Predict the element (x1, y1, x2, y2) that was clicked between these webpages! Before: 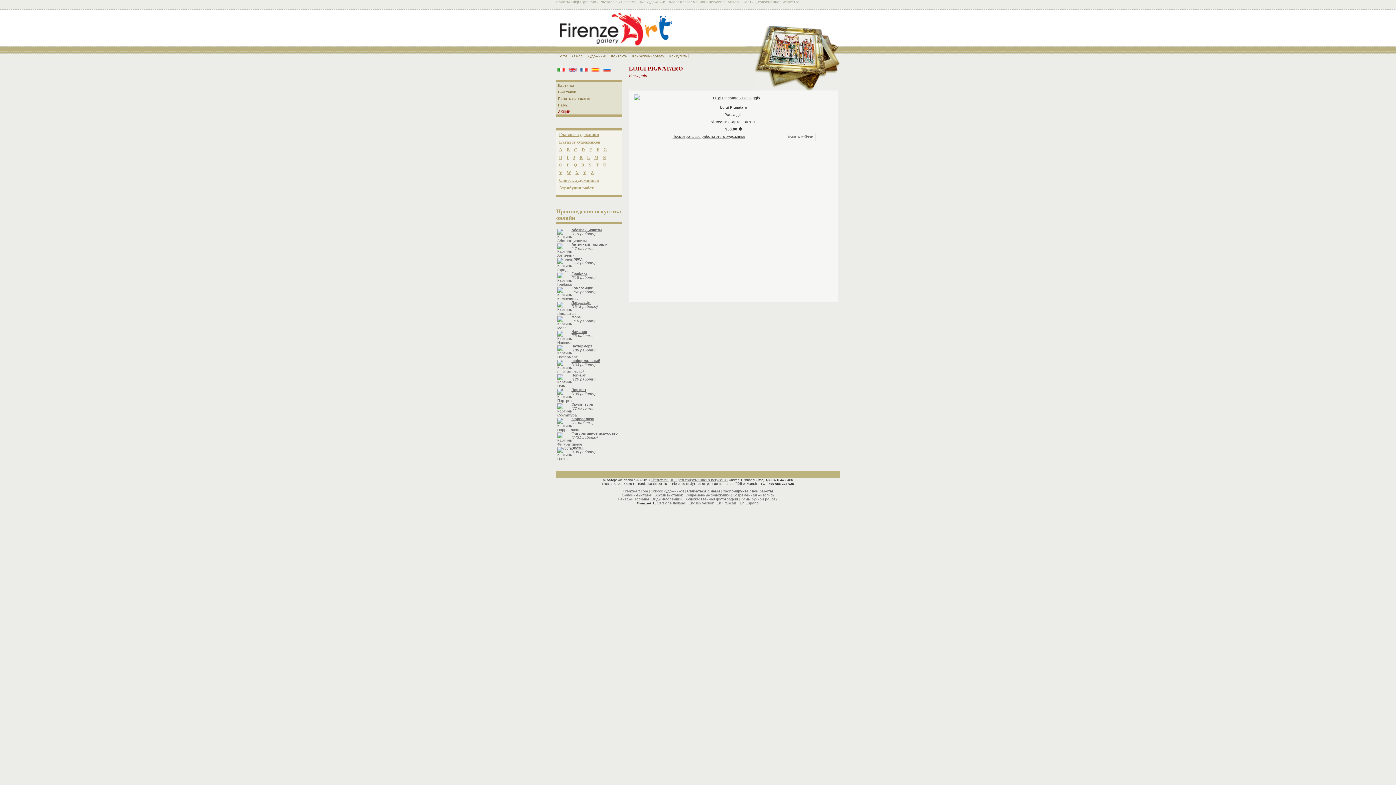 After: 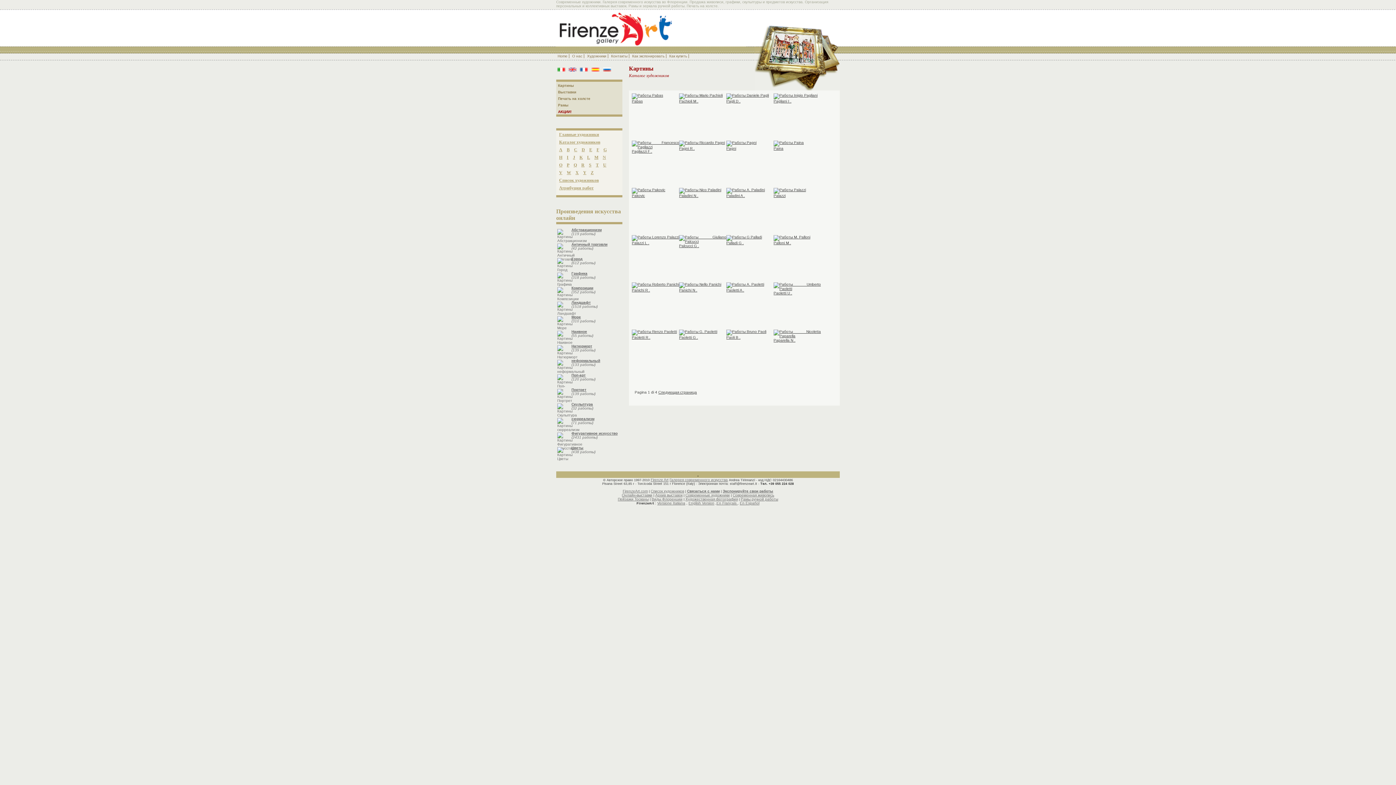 Action: label: P bbox: (566, 162, 569, 167)